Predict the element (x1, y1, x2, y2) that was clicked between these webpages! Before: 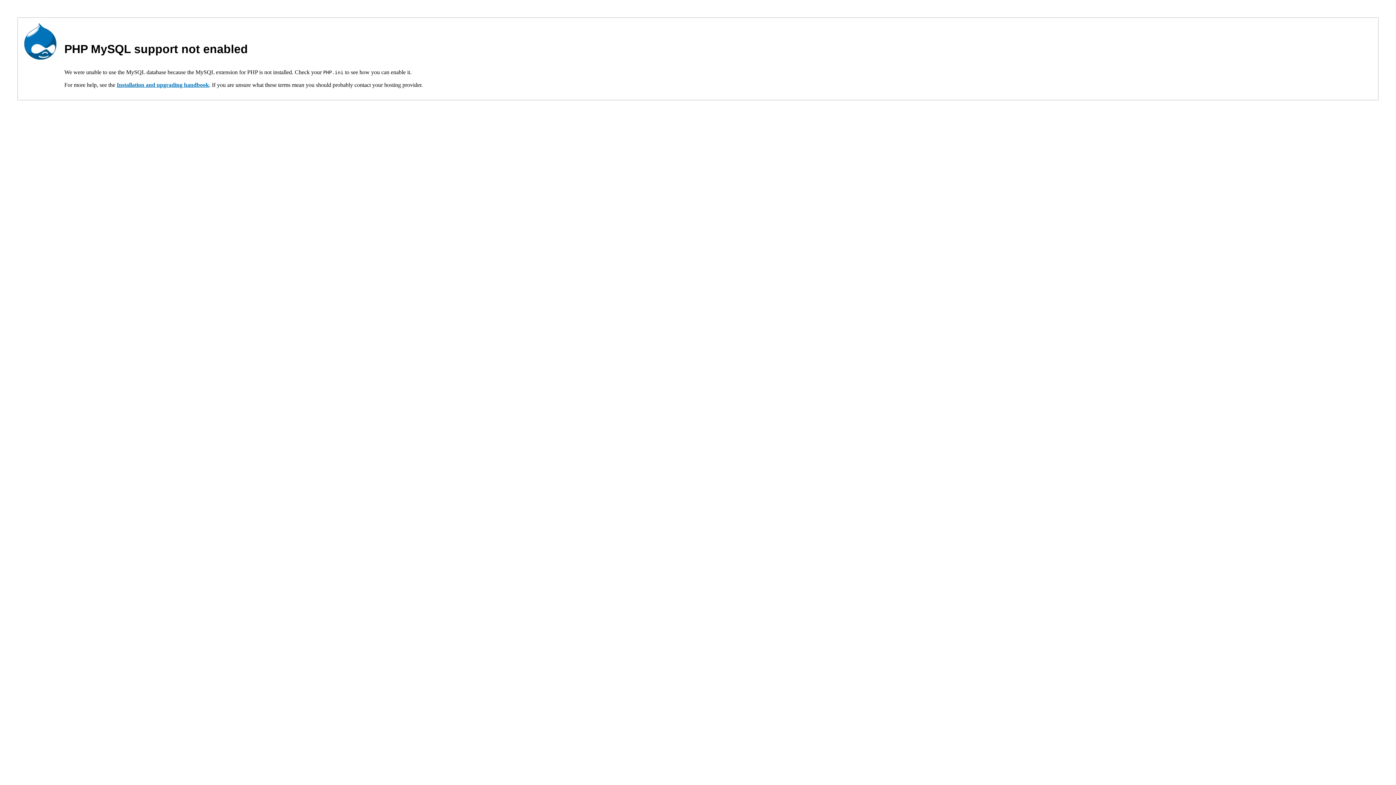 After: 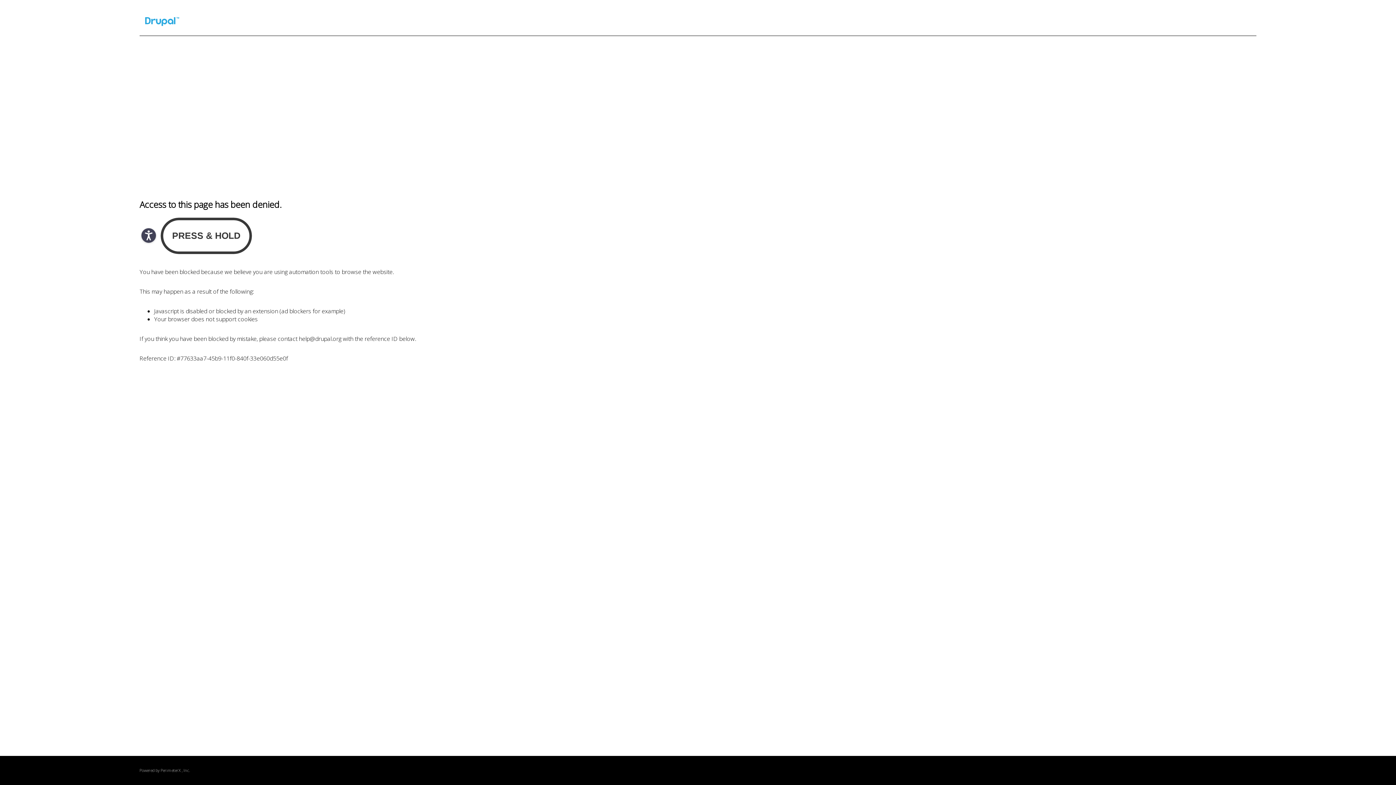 Action: label: Installation and upgrading handbook bbox: (116, 81, 209, 88)